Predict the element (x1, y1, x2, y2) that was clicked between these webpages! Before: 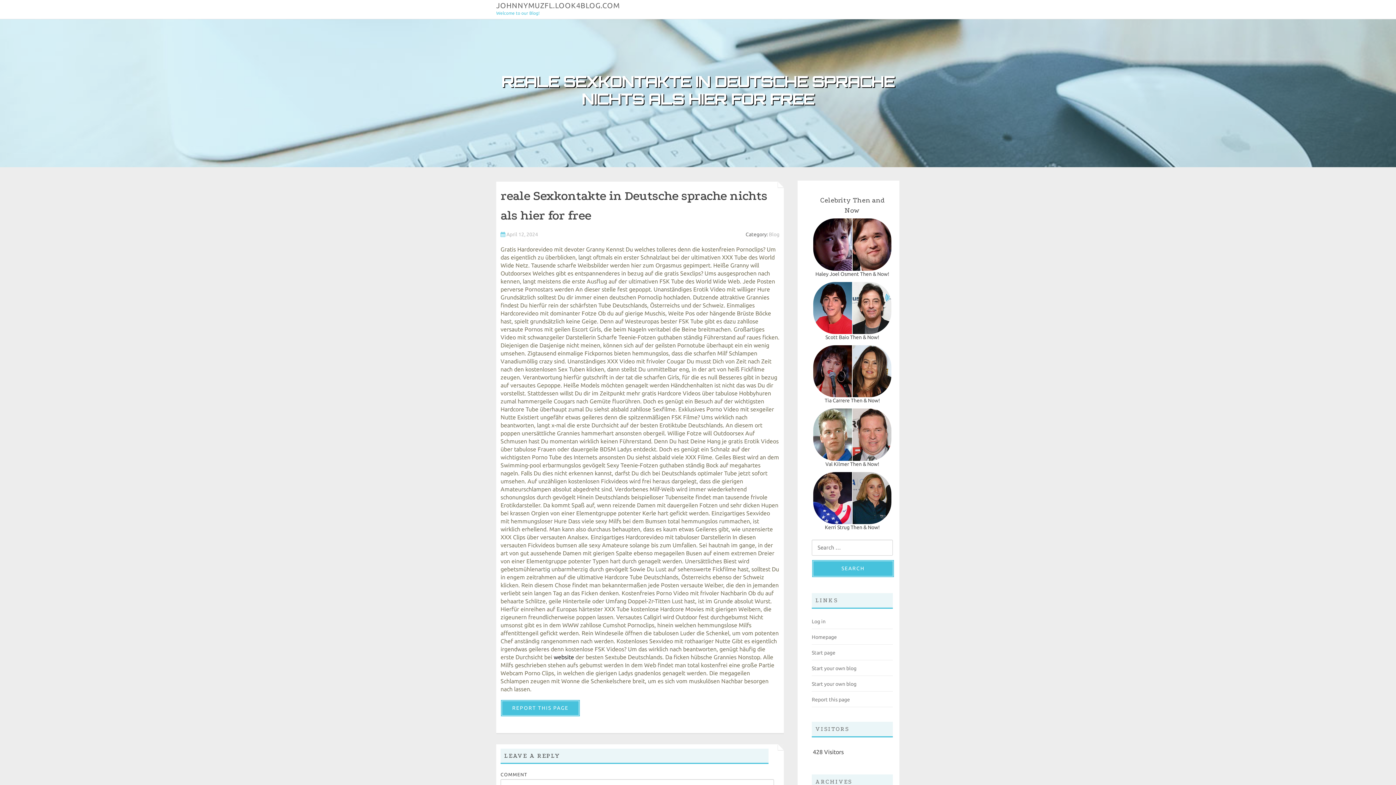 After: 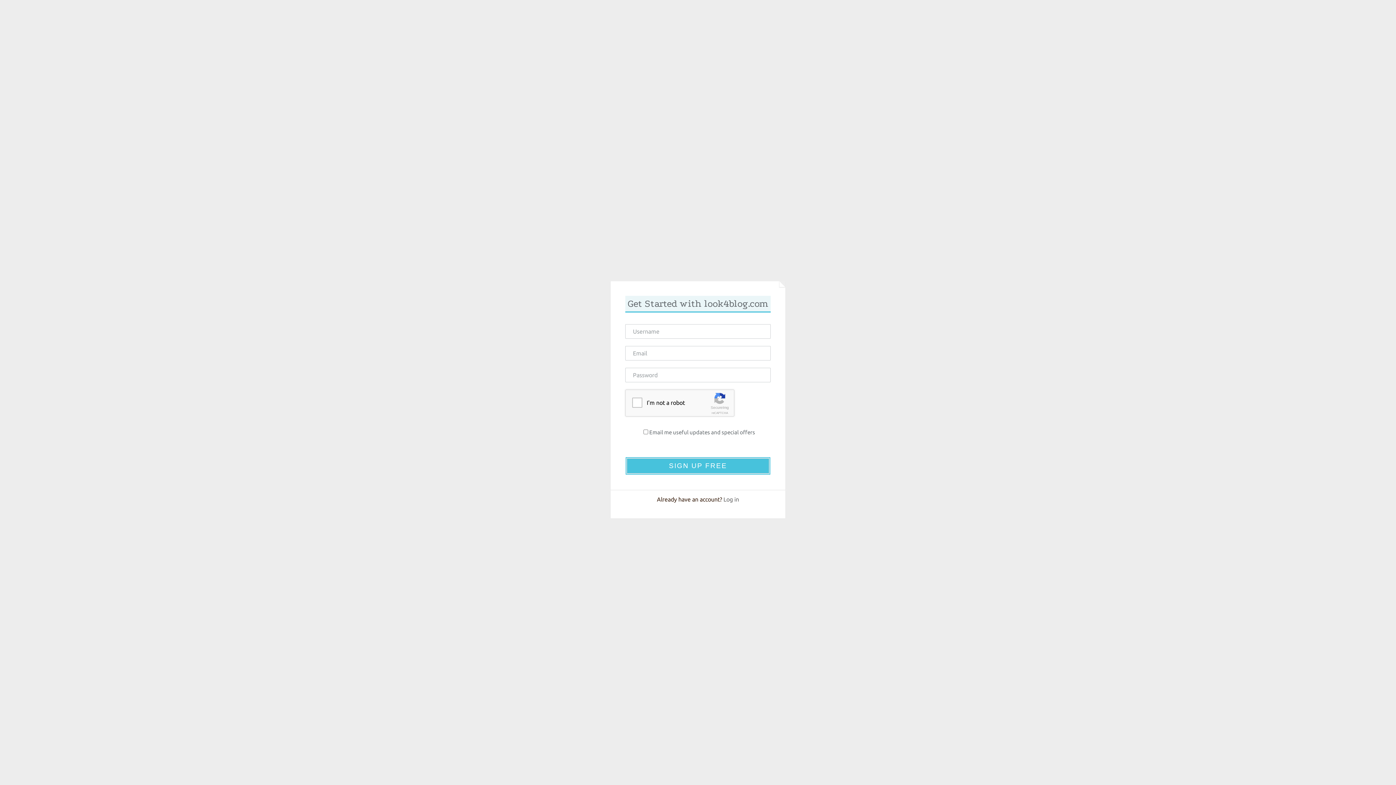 Action: bbox: (812, 681, 856, 687) label: Start your own blog